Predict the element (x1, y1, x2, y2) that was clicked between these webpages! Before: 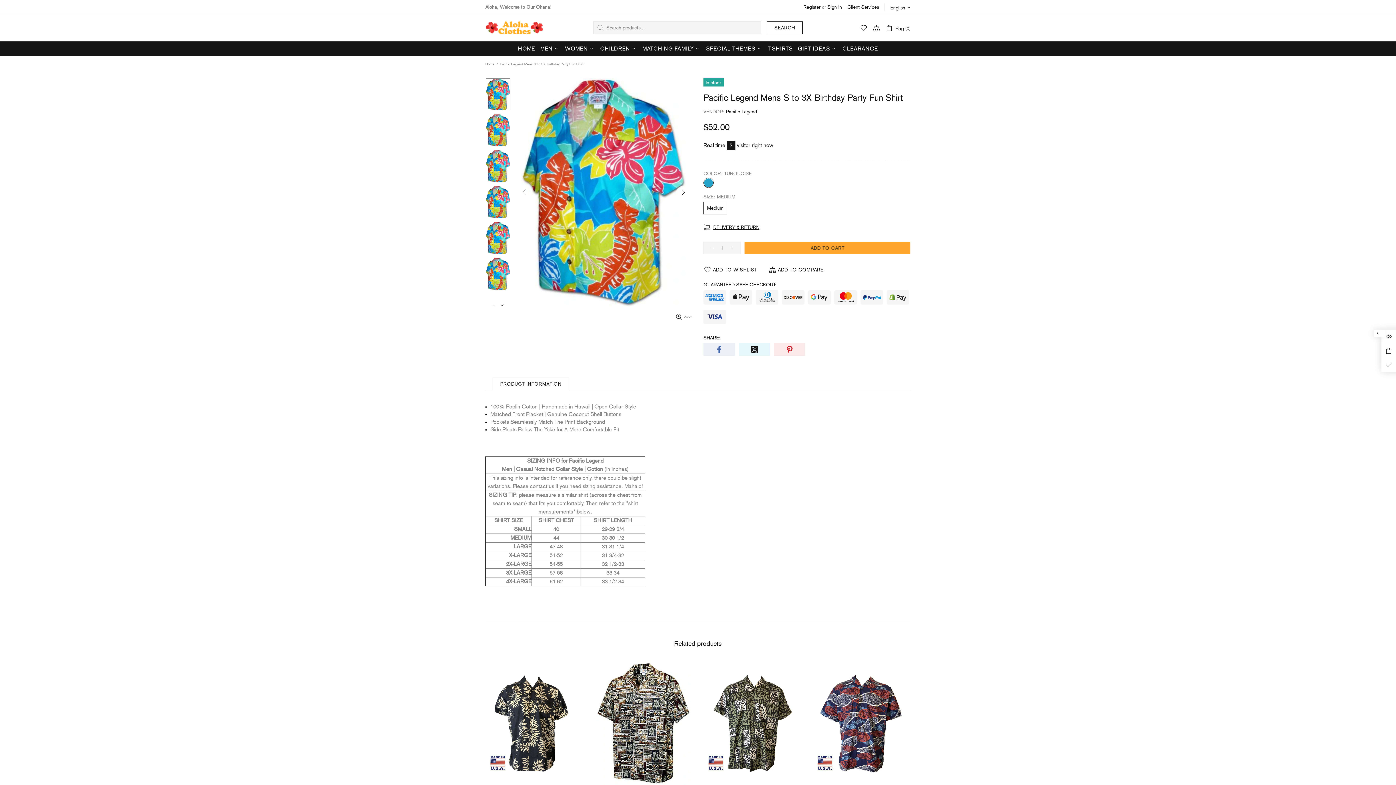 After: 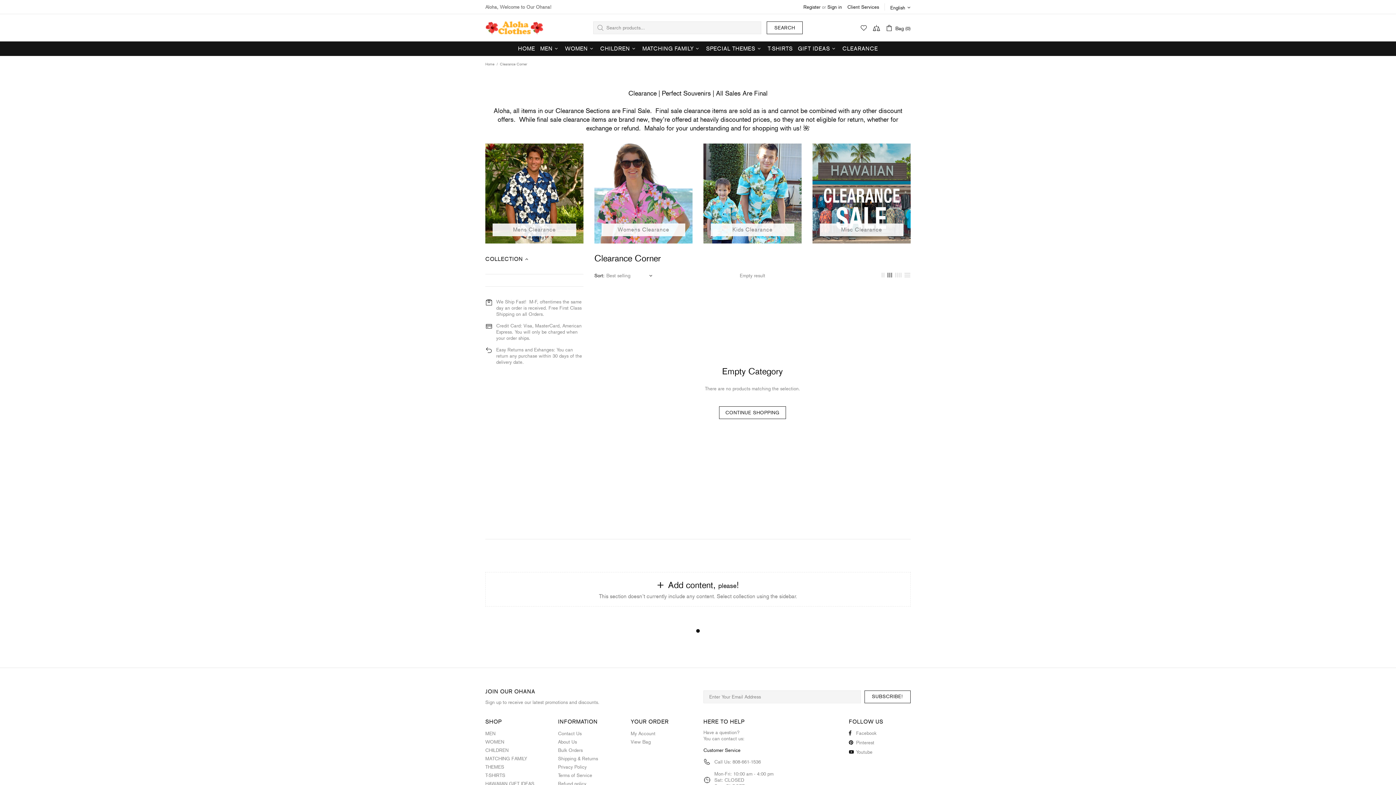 Action: label: CLEARANCE bbox: (840, 41, 880, 56)